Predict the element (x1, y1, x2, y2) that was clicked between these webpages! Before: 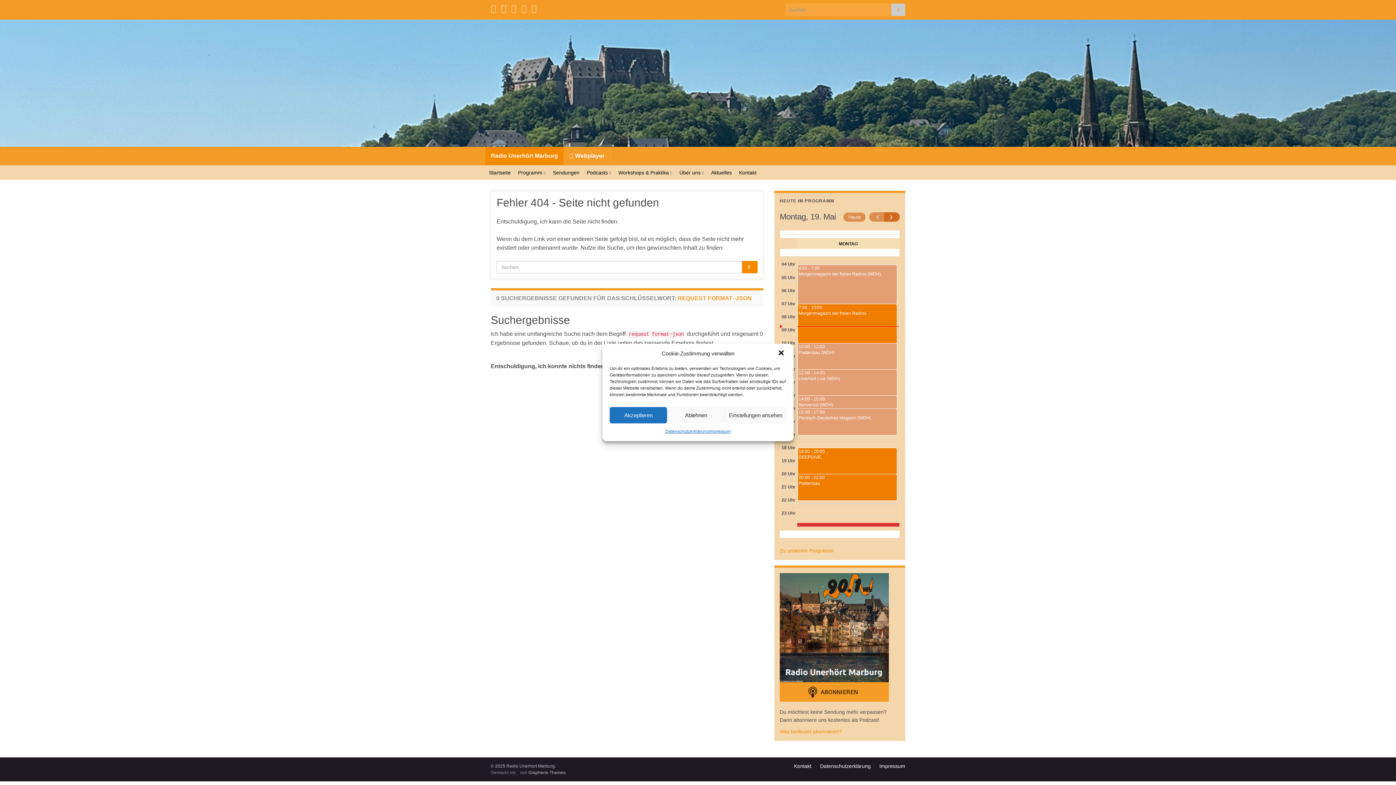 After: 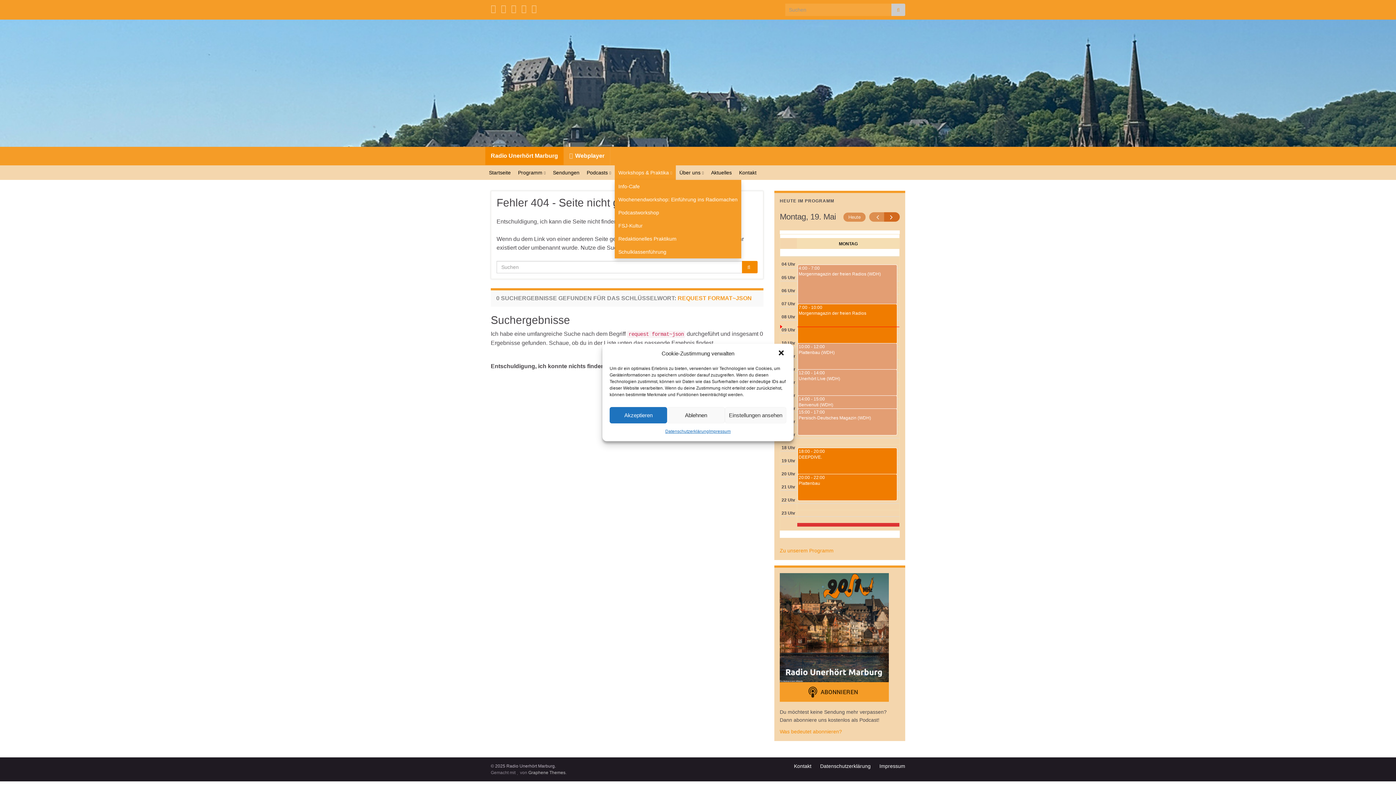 Action: bbox: (614, 165, 676, 180) label: Workshops & Praktika 